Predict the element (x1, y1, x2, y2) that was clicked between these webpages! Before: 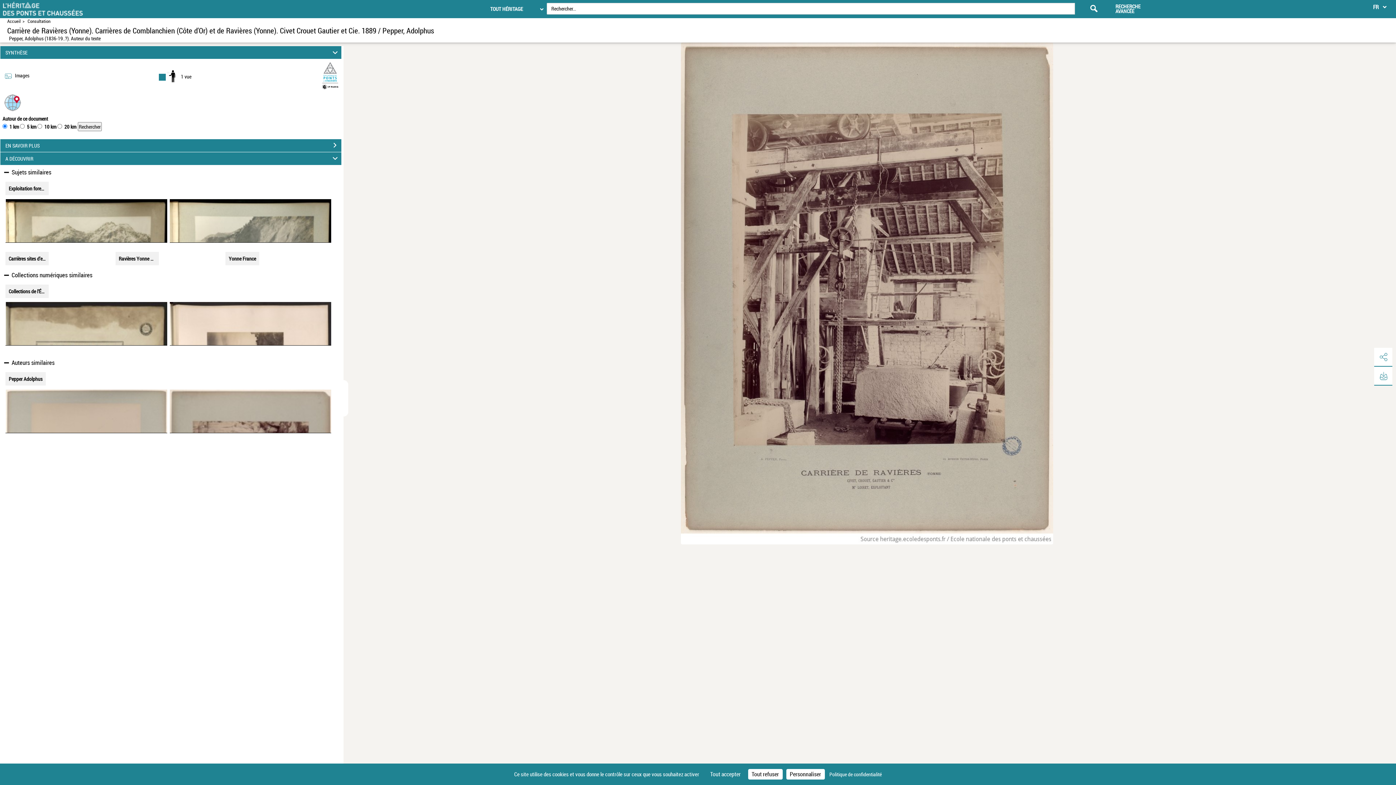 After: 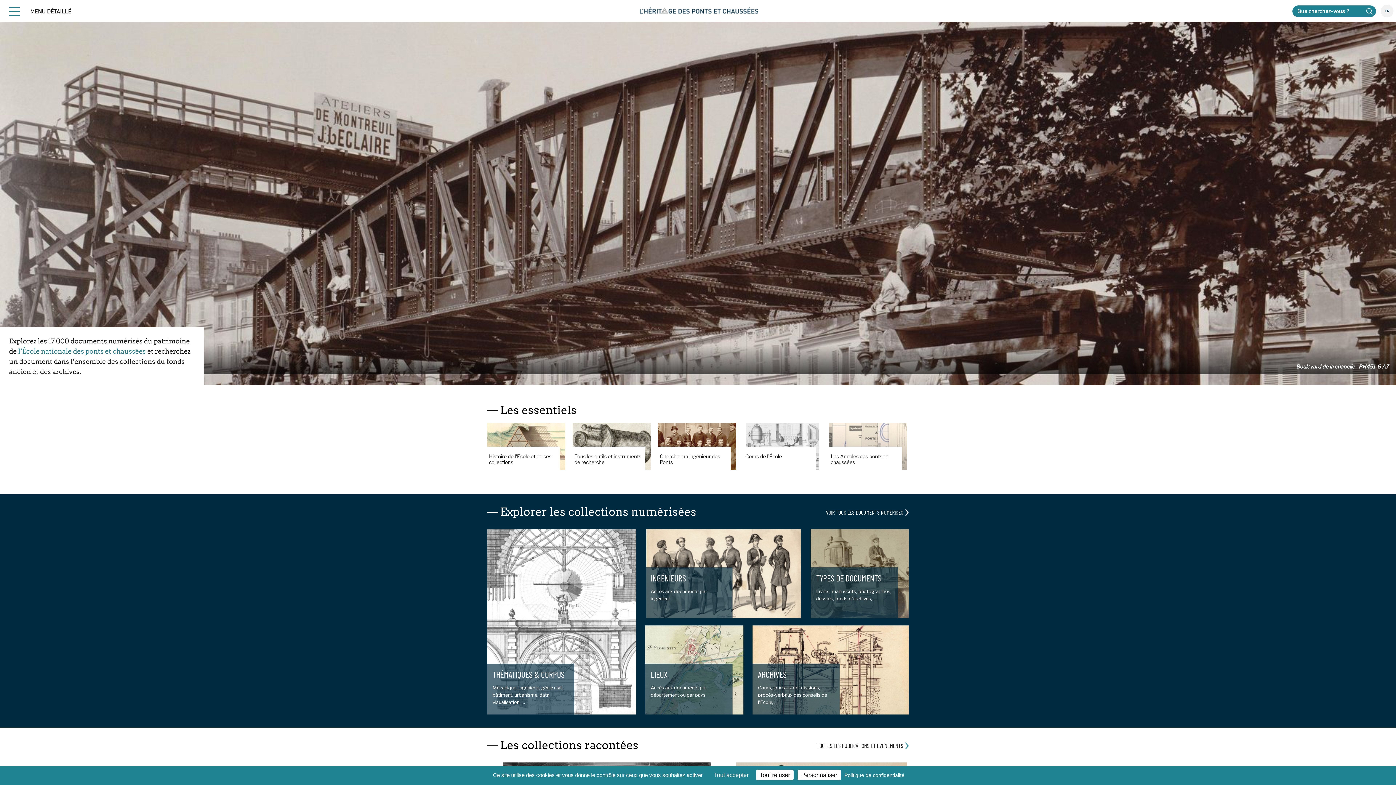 Action: label: Accéder à la page d'accueil bbox: (7, 18, 20, 24)